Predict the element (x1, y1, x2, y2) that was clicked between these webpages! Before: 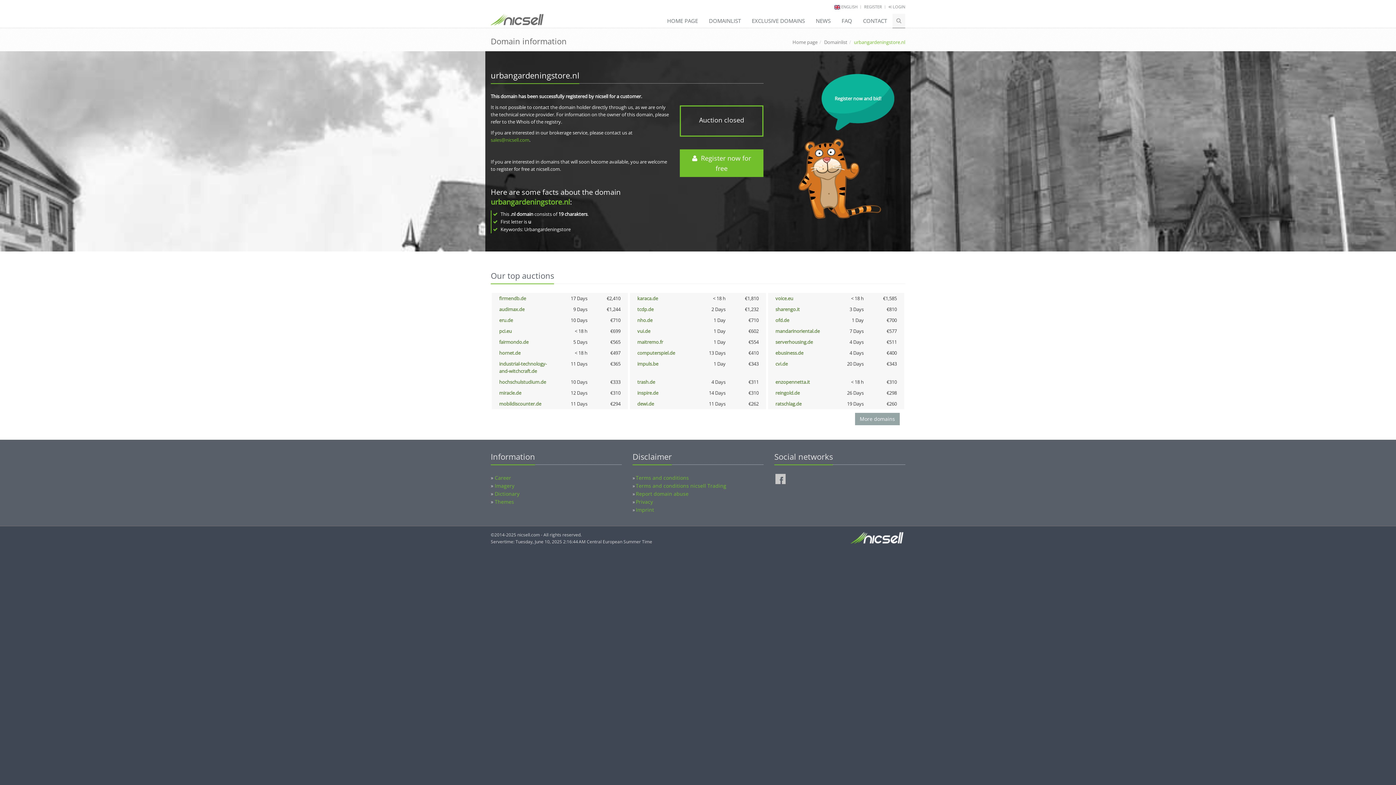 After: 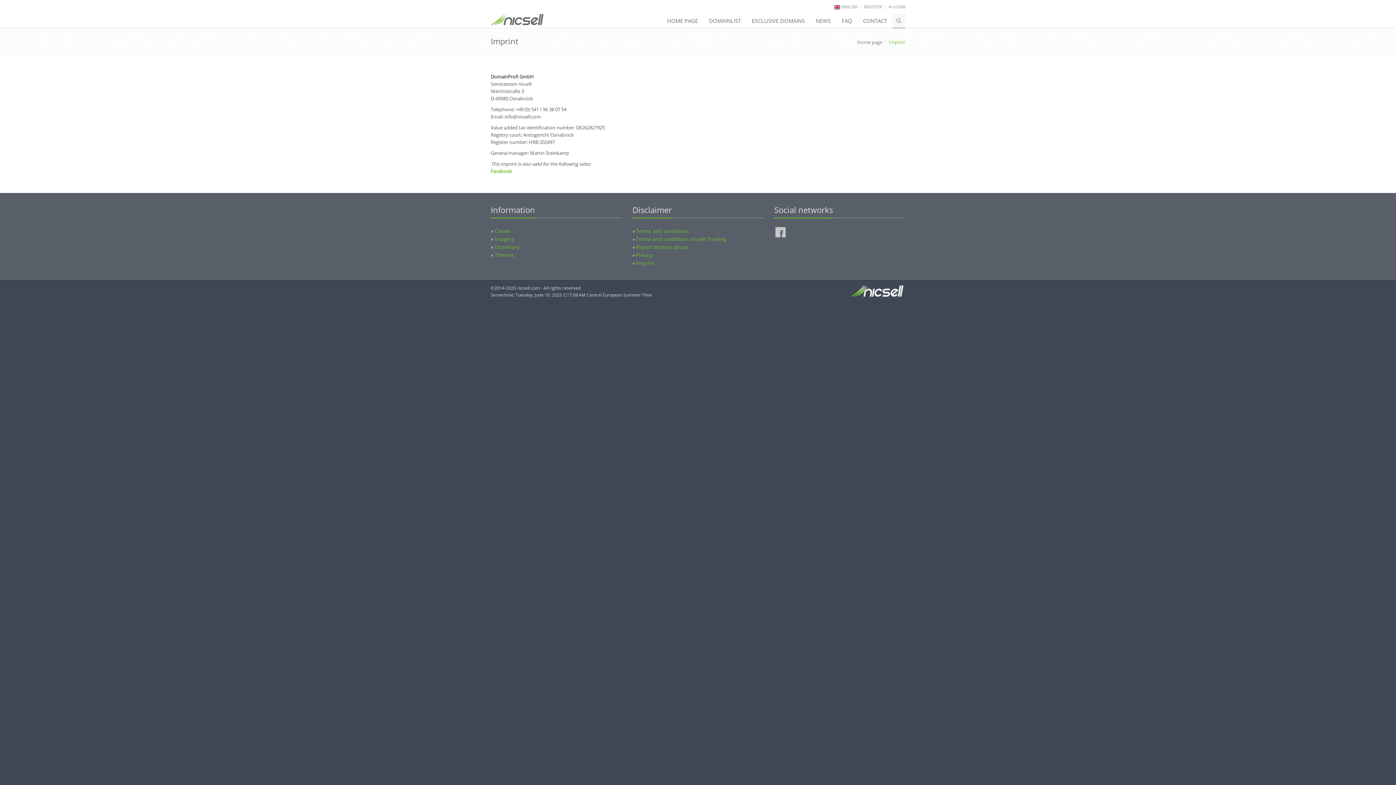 Action: label: Imprint bbox: (636, 506, 654, 513)